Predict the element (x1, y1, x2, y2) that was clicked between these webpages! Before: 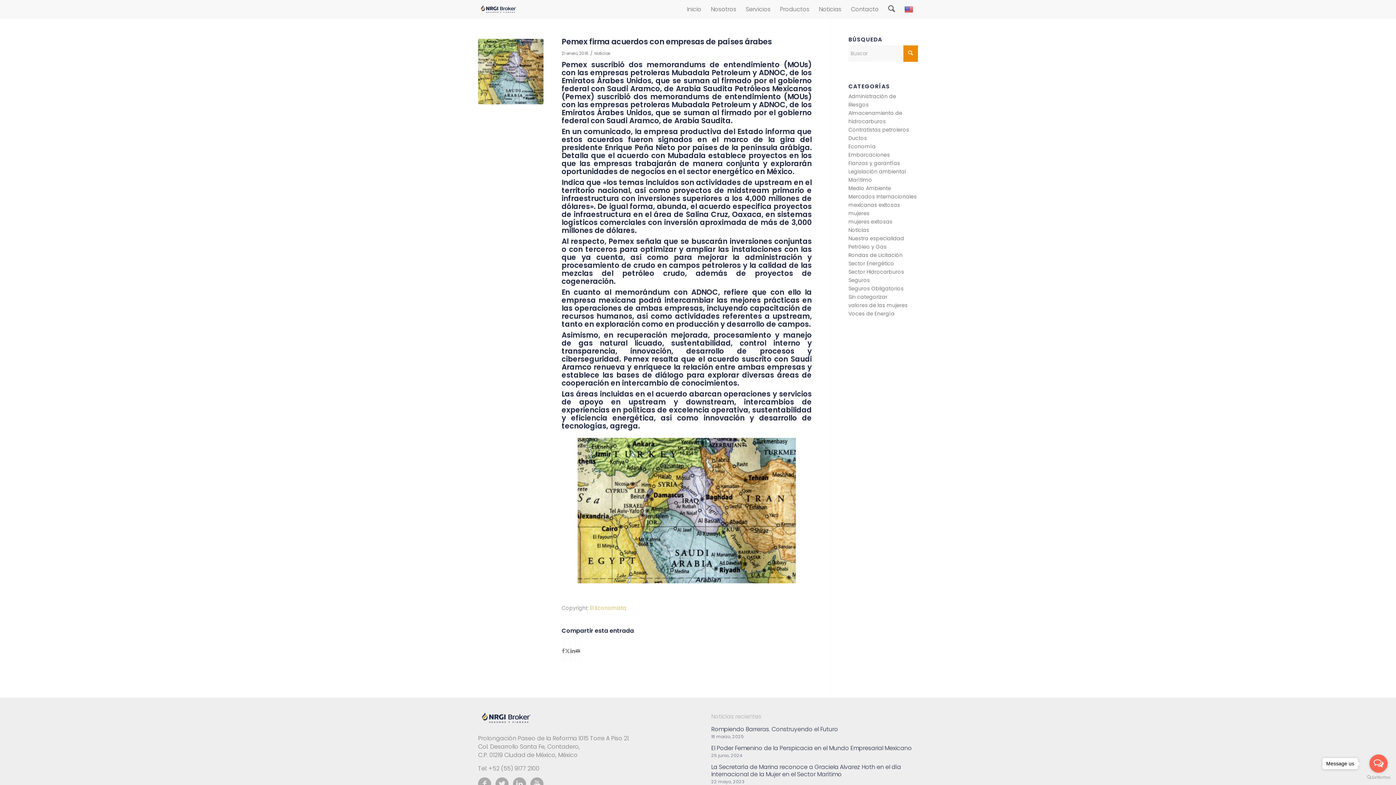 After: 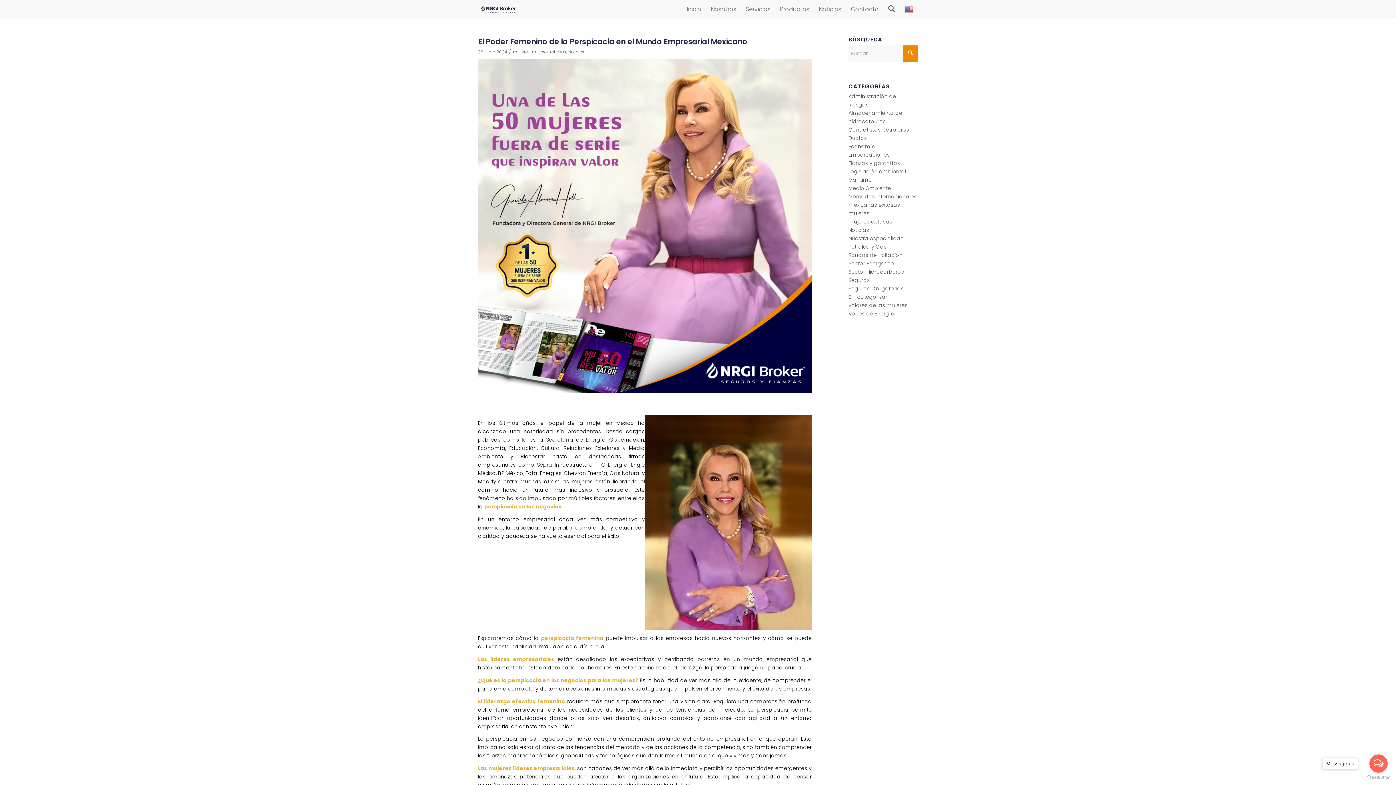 Action: label: mujeres bbox: (848, 209, 869, 217)